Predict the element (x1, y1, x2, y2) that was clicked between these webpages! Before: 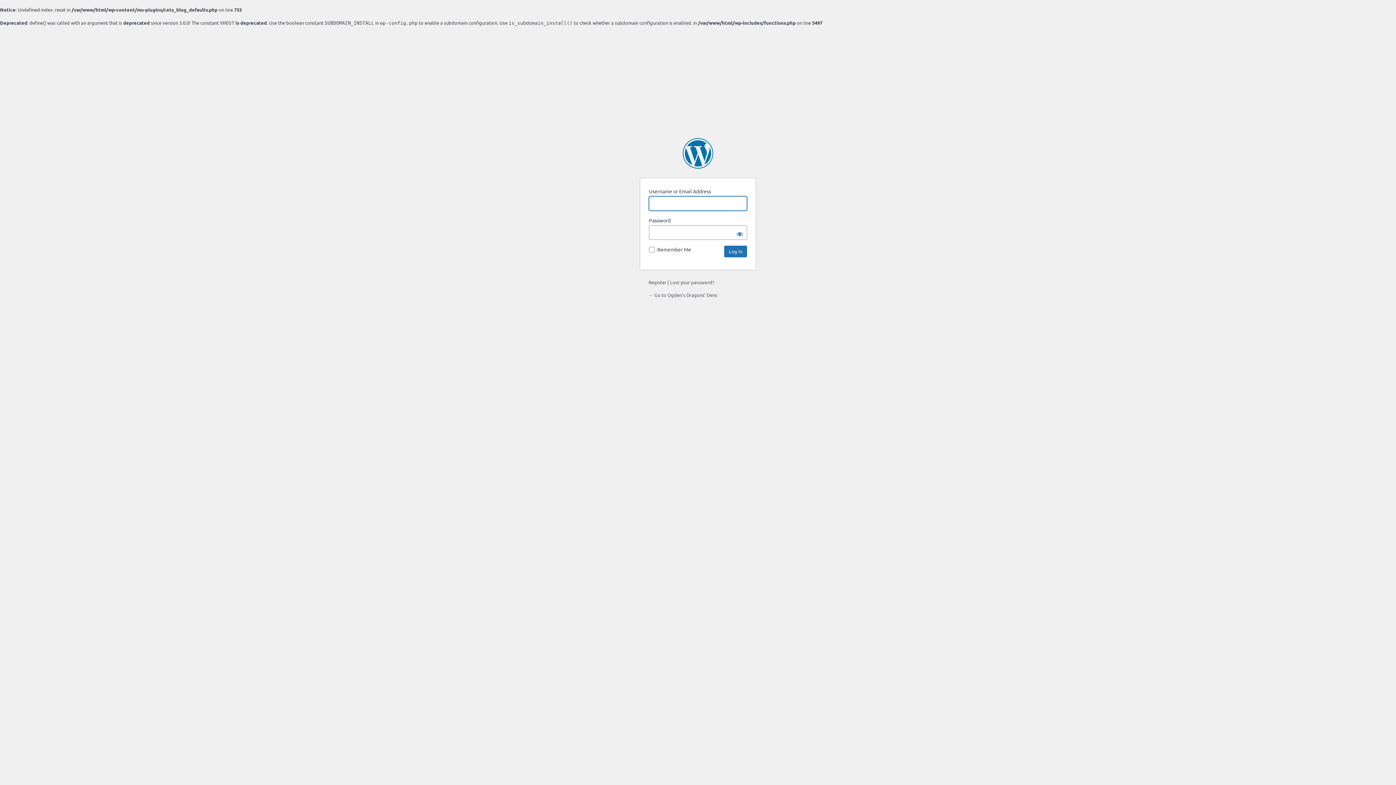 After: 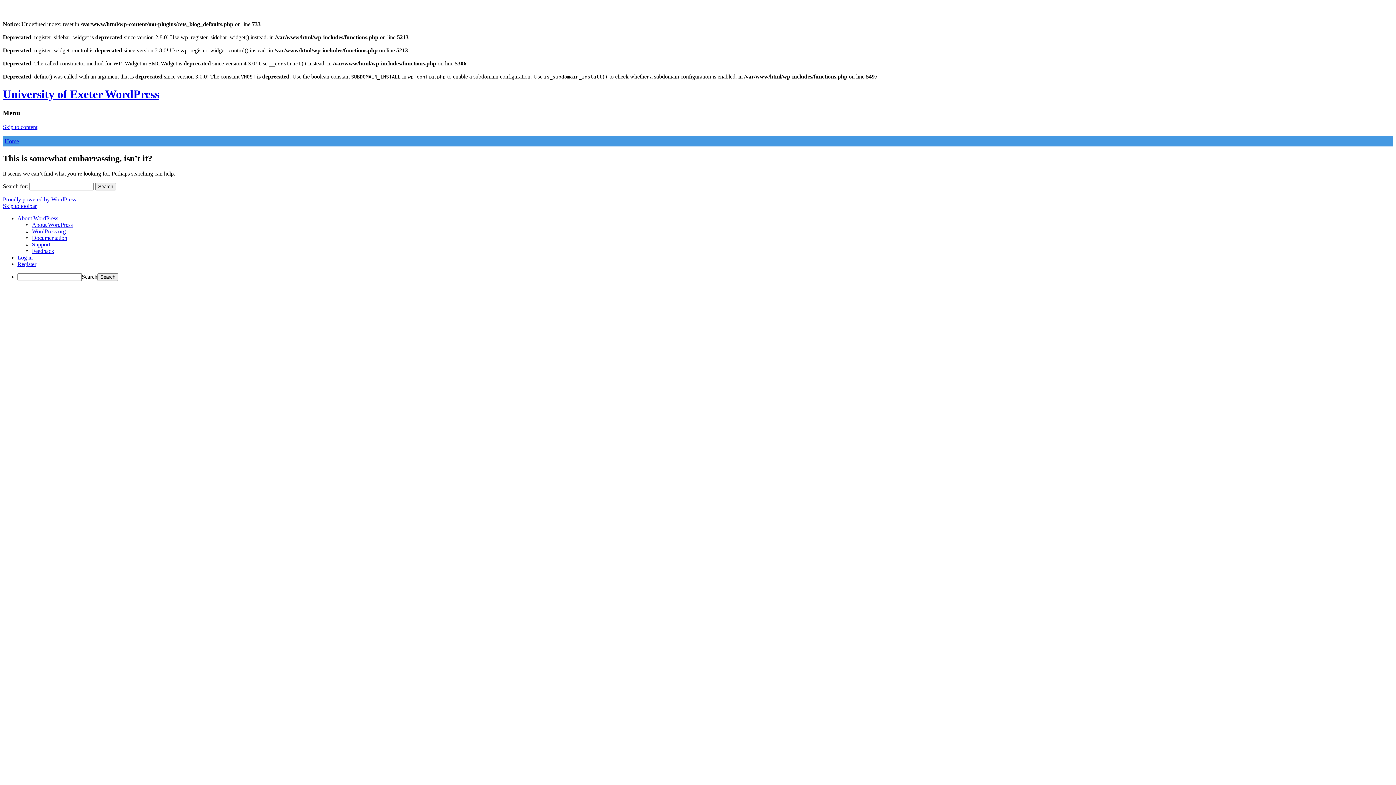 Action: bbox: (648, 279, 666, 285) label: Register